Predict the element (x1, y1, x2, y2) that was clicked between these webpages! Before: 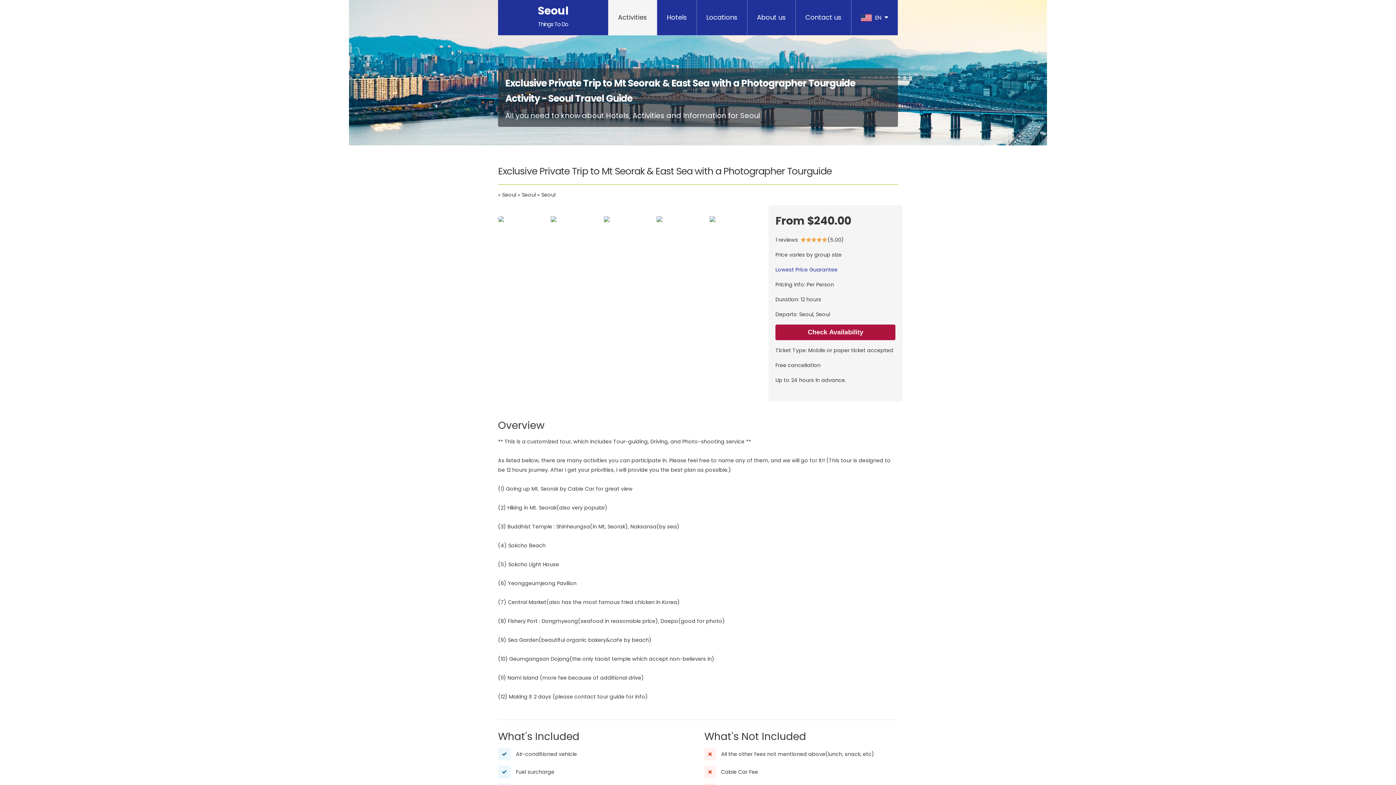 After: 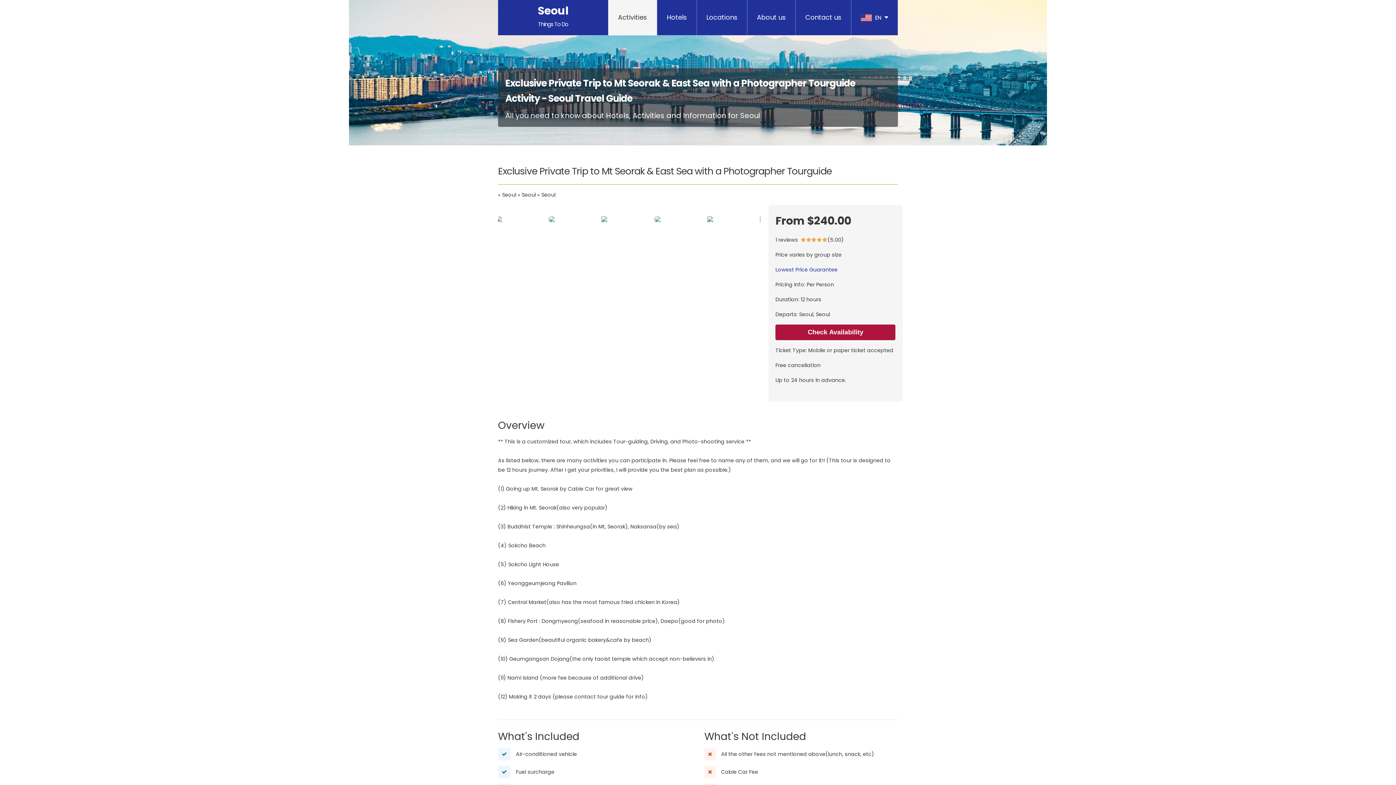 Action: bbox: (551, 216, 602, 222)